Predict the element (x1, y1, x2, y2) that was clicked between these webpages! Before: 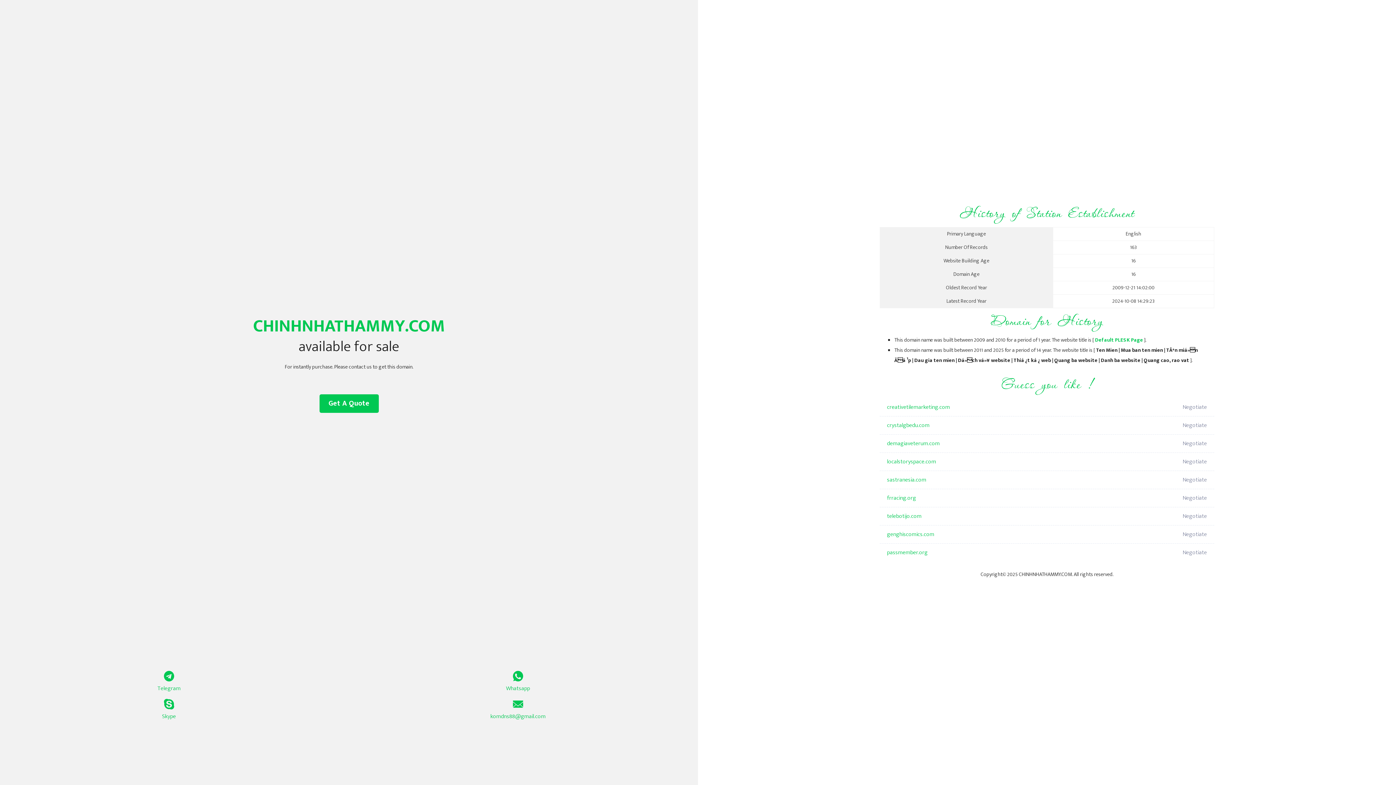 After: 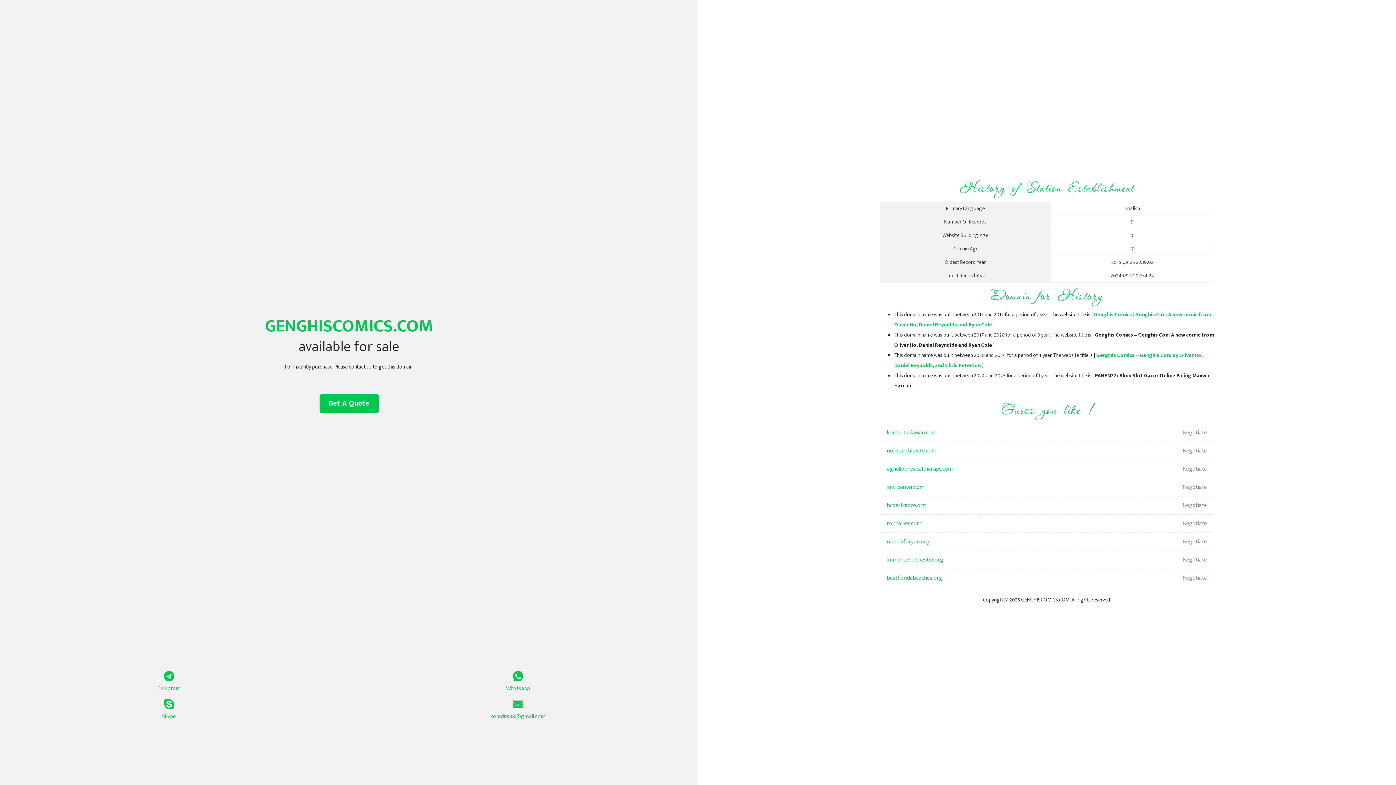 Action: label: genghiscomics.com bbox: (887, 525, 1098, 544)